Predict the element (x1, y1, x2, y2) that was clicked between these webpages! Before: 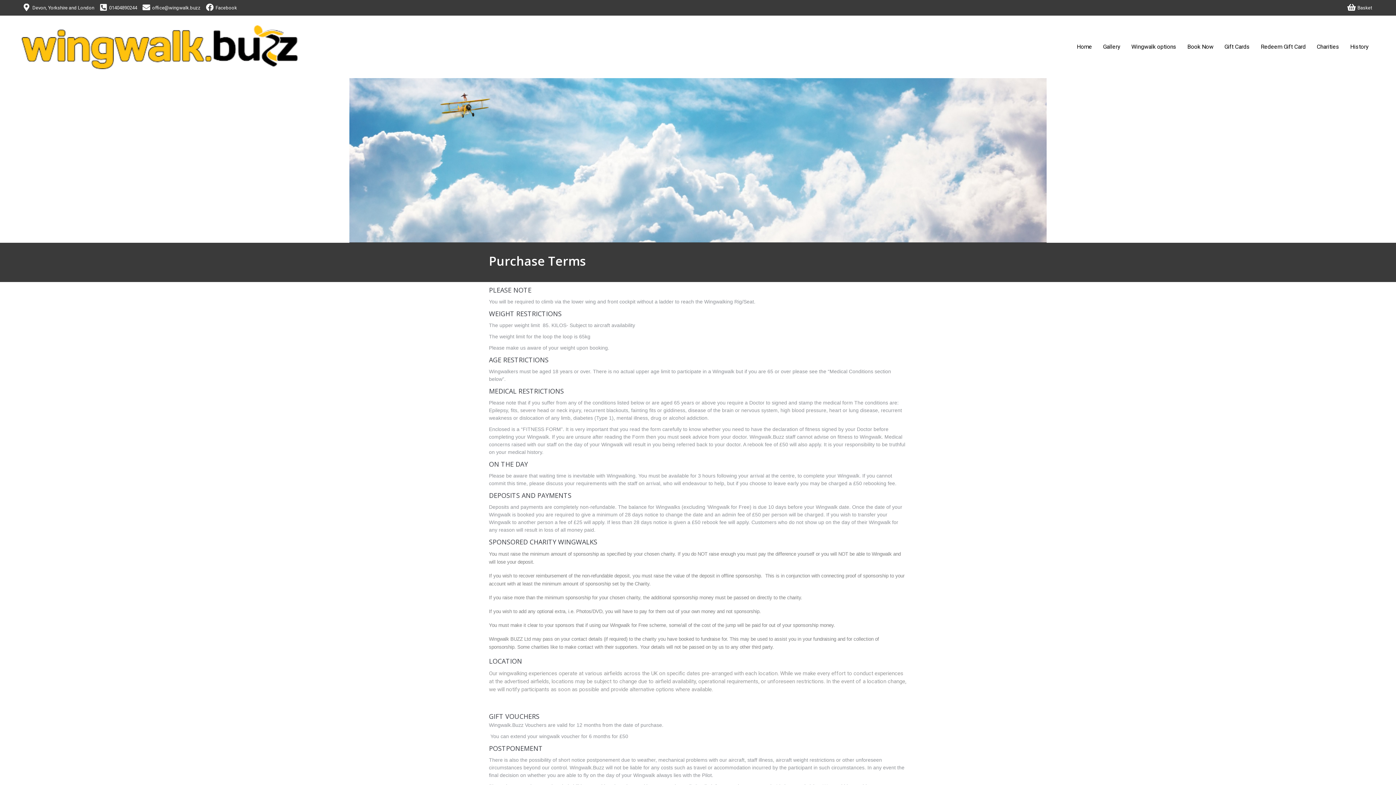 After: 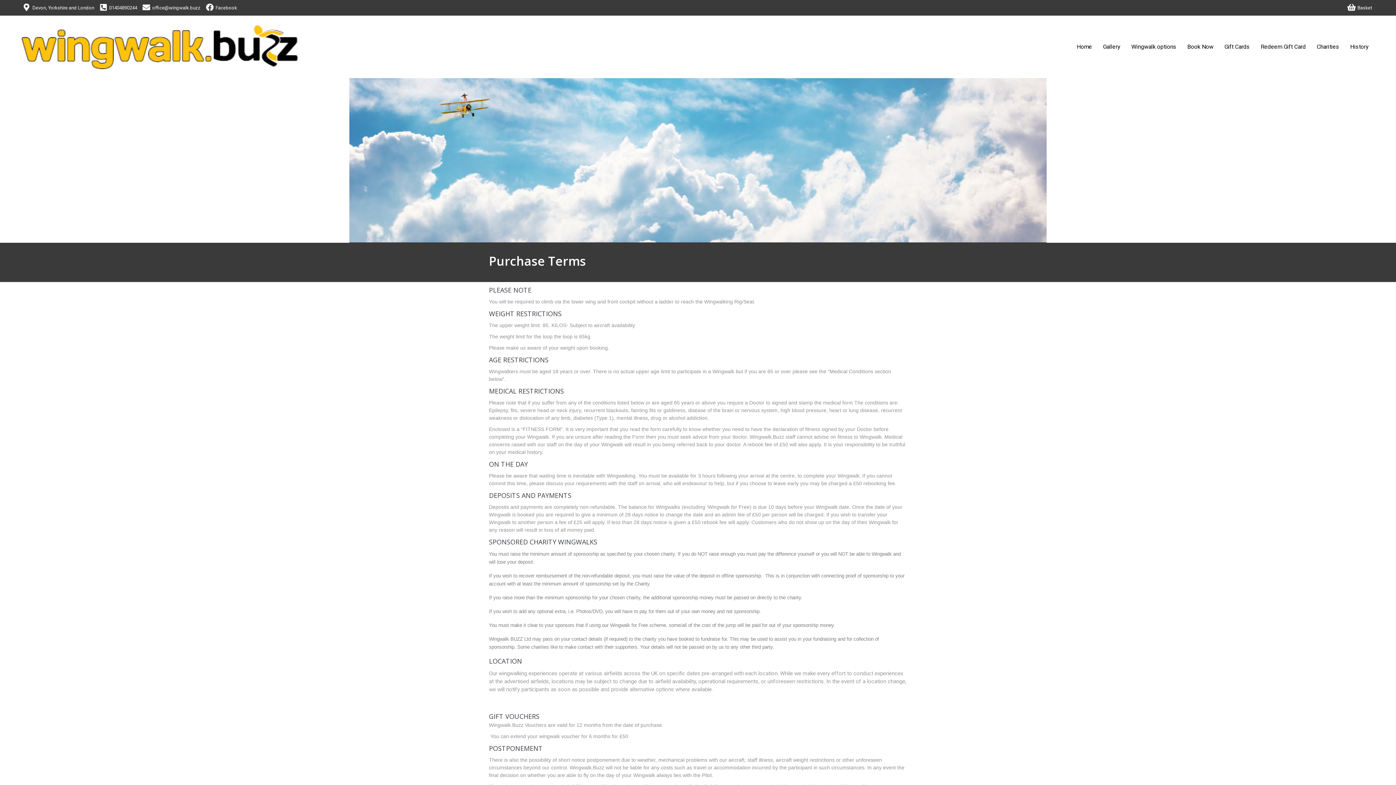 Action: bbox: (205, 3, 237, 12) label: Facebook